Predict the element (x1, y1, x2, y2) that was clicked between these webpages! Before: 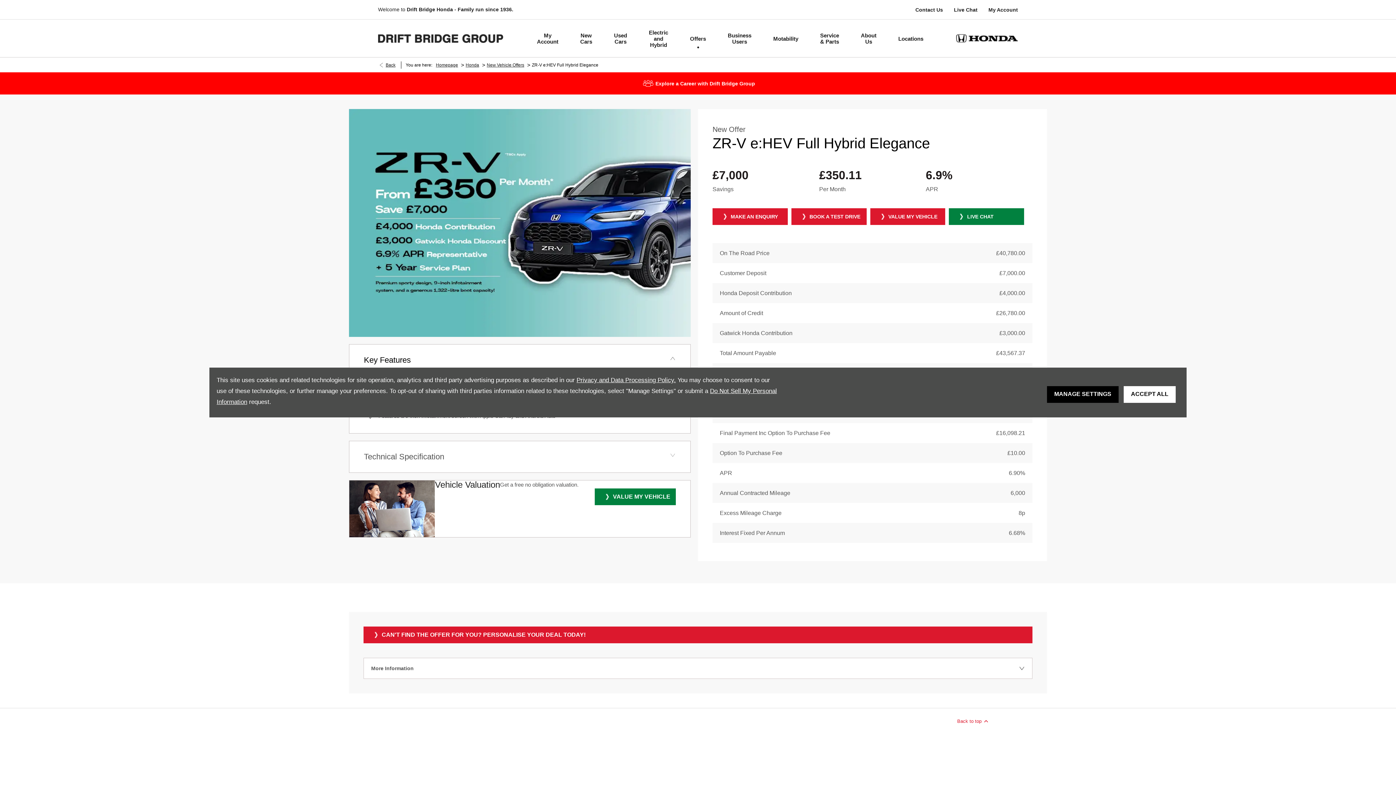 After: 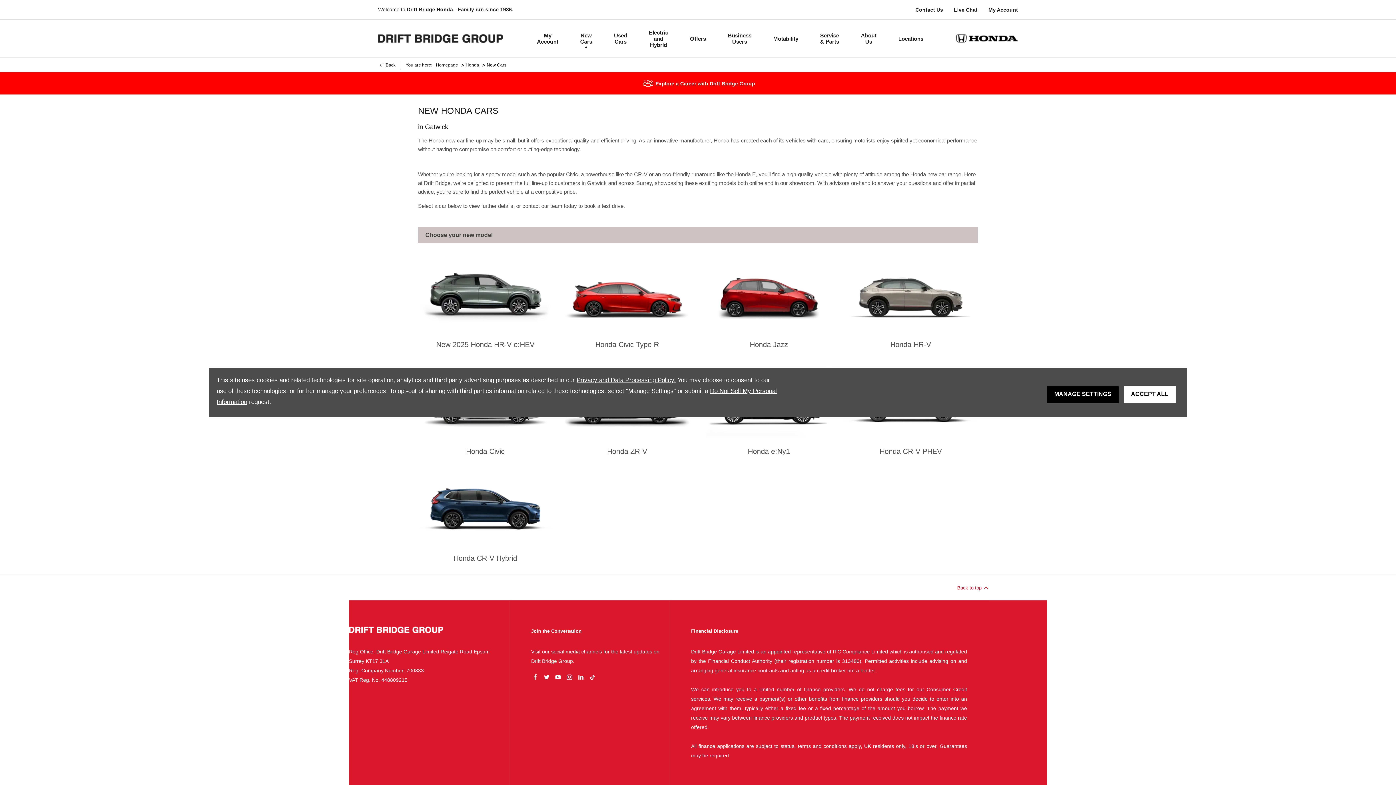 Action: label: New Cars bbox: (569, 19, 603, 57)